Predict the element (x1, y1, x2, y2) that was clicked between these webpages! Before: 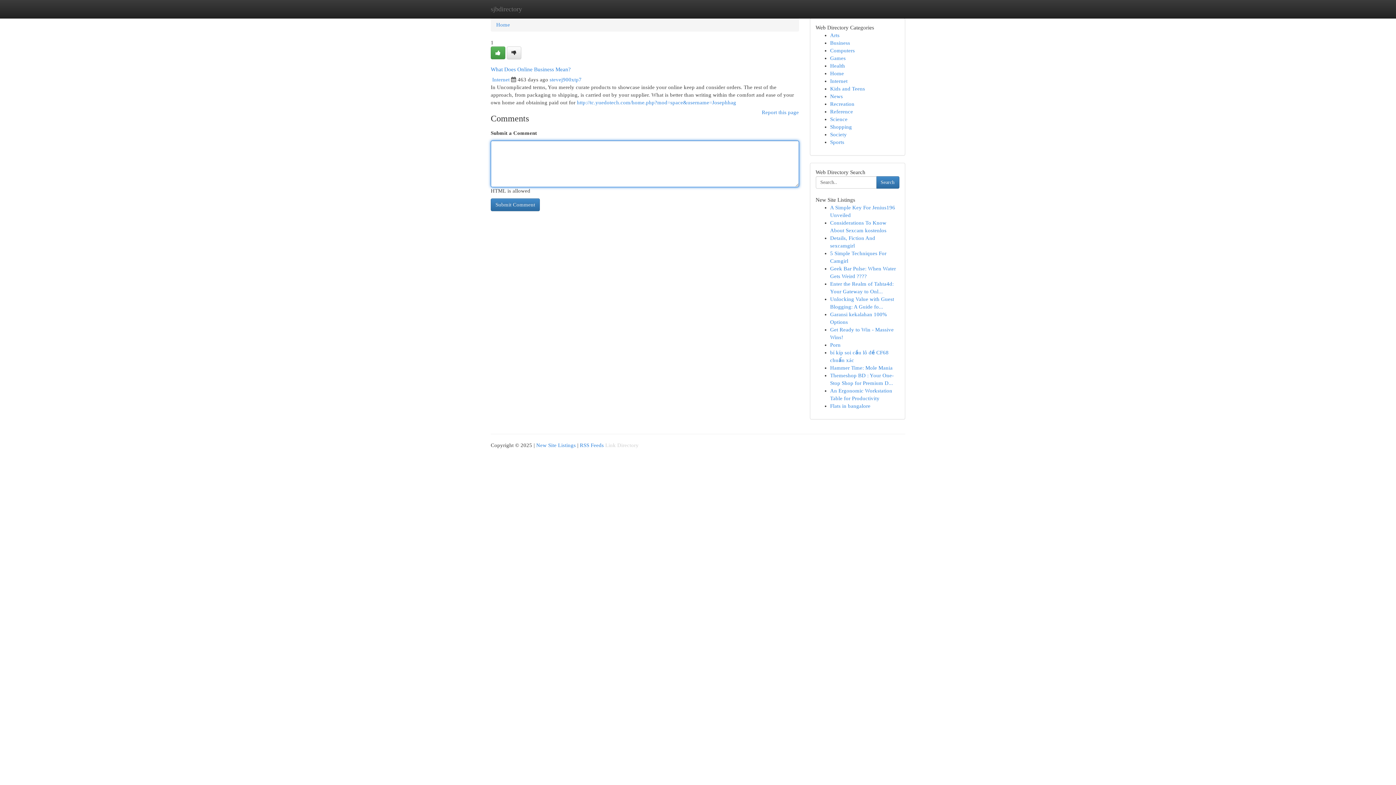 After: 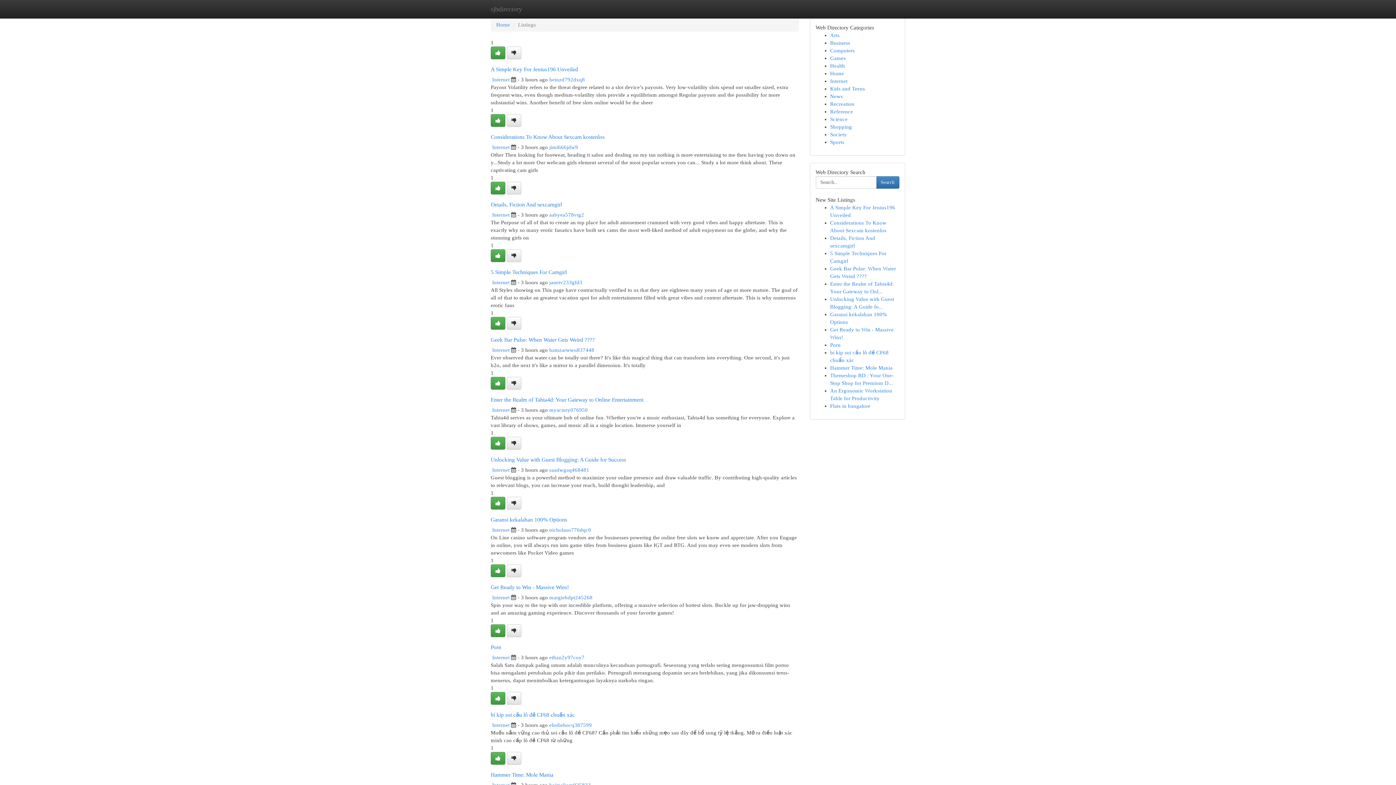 Action: label: Recreation bbox: (830, 101, 854, 106)